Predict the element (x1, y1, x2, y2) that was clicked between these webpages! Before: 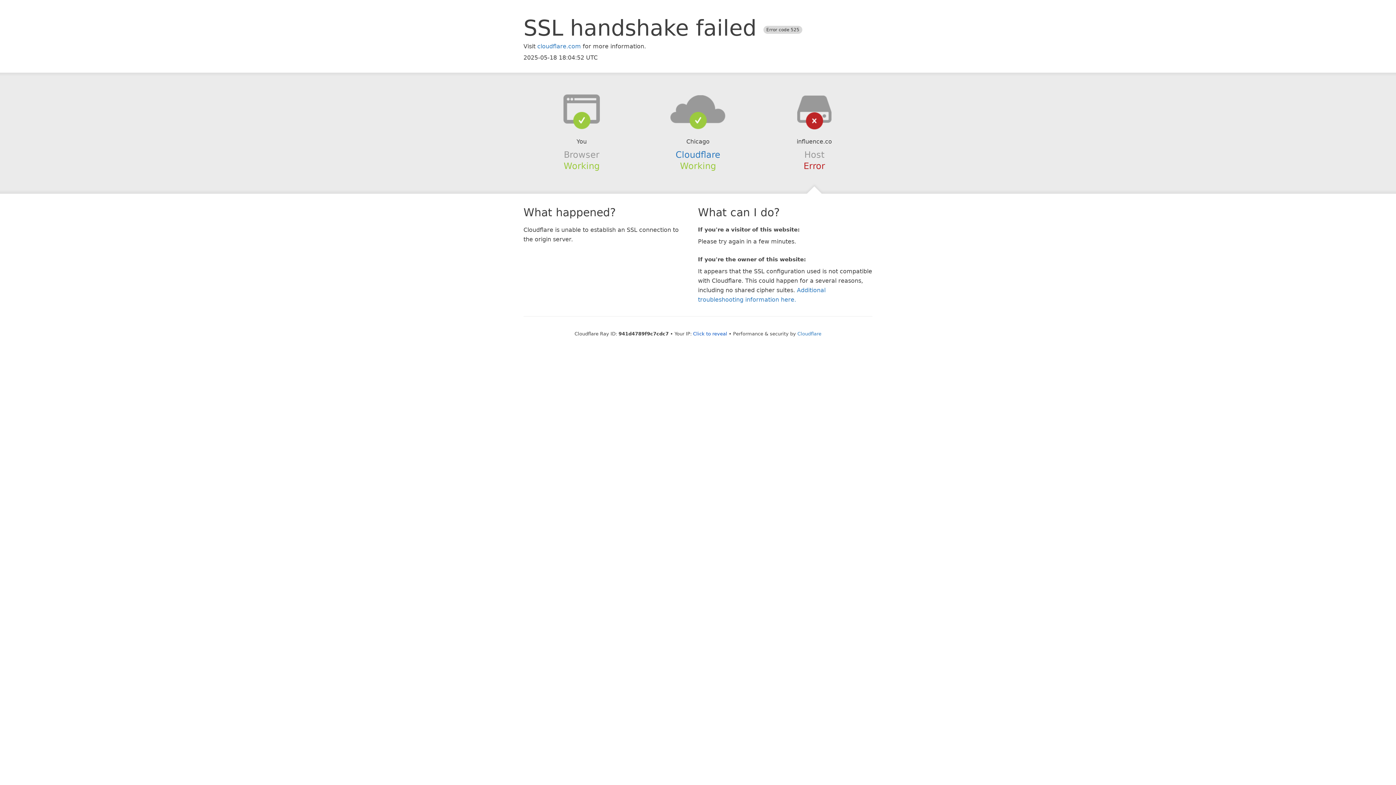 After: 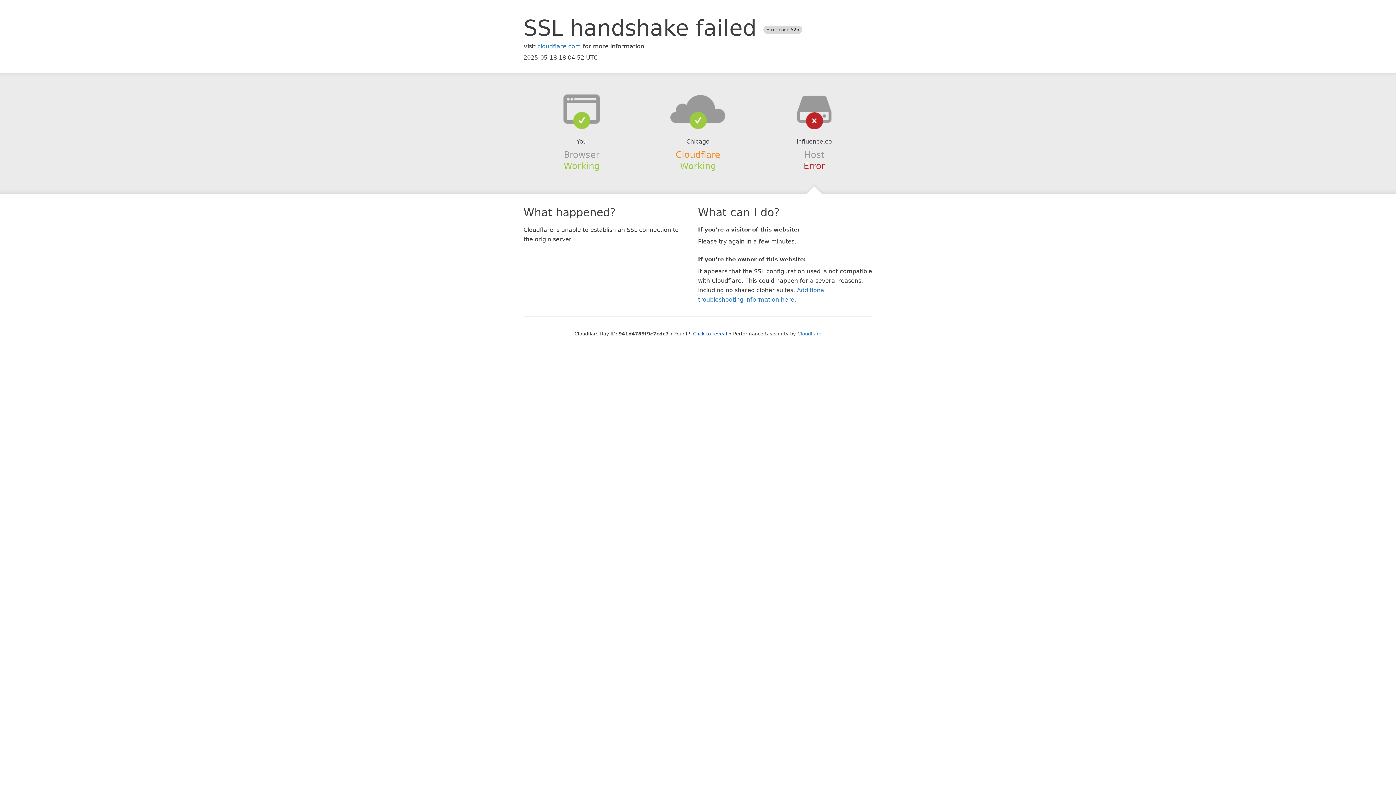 Action: bbox: (675, 149, 720, 159) label: Cloudflare